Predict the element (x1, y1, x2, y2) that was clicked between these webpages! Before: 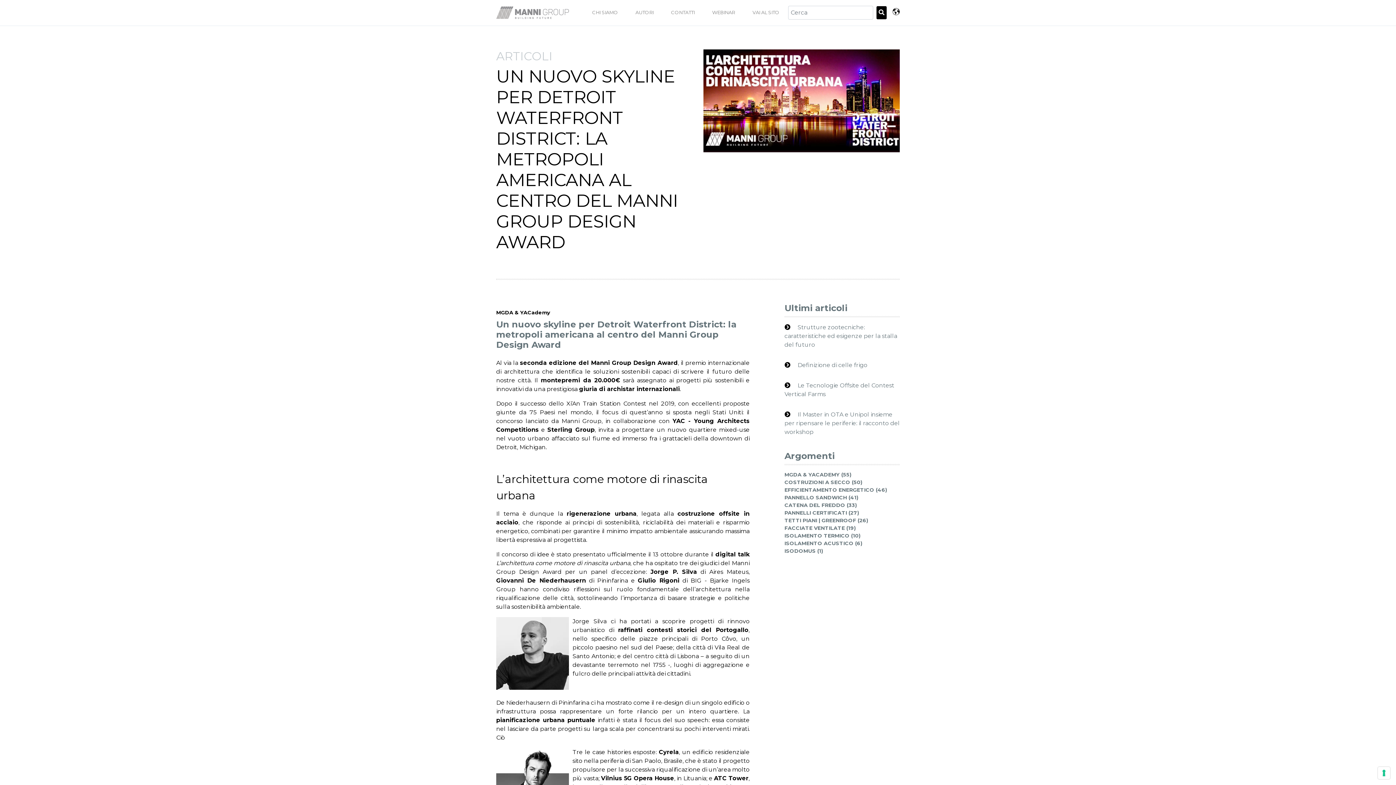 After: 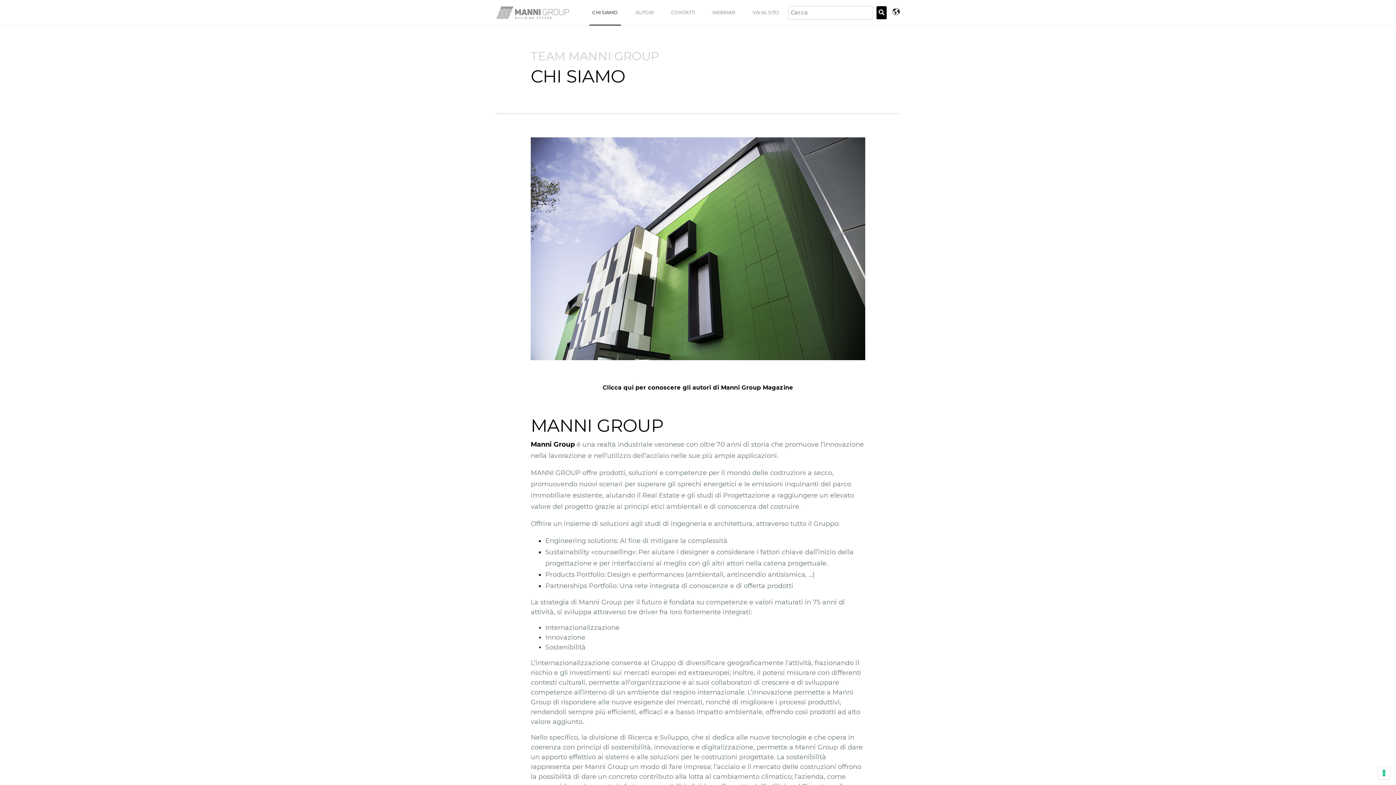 Action: bbox: (589, 6, 621, 18) label: CHI SIAMO